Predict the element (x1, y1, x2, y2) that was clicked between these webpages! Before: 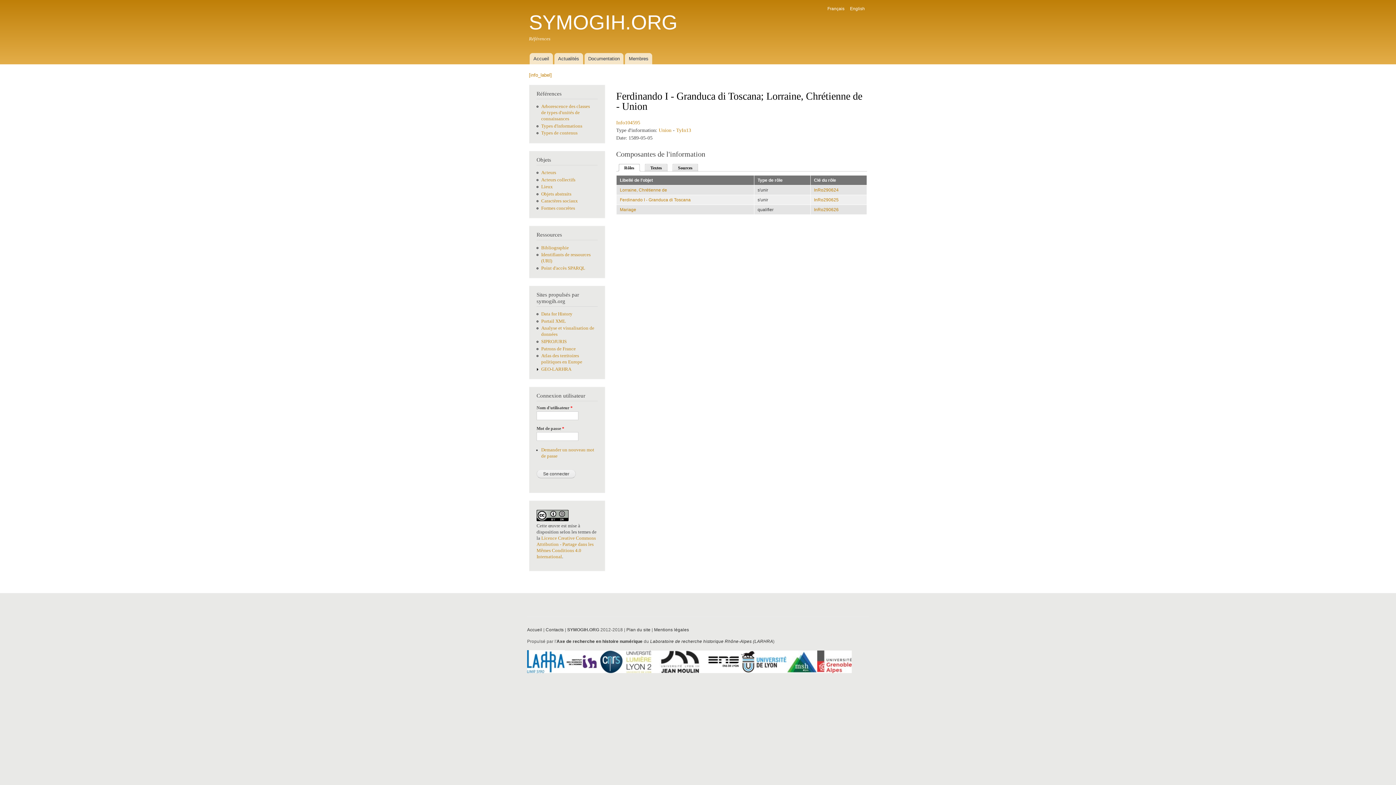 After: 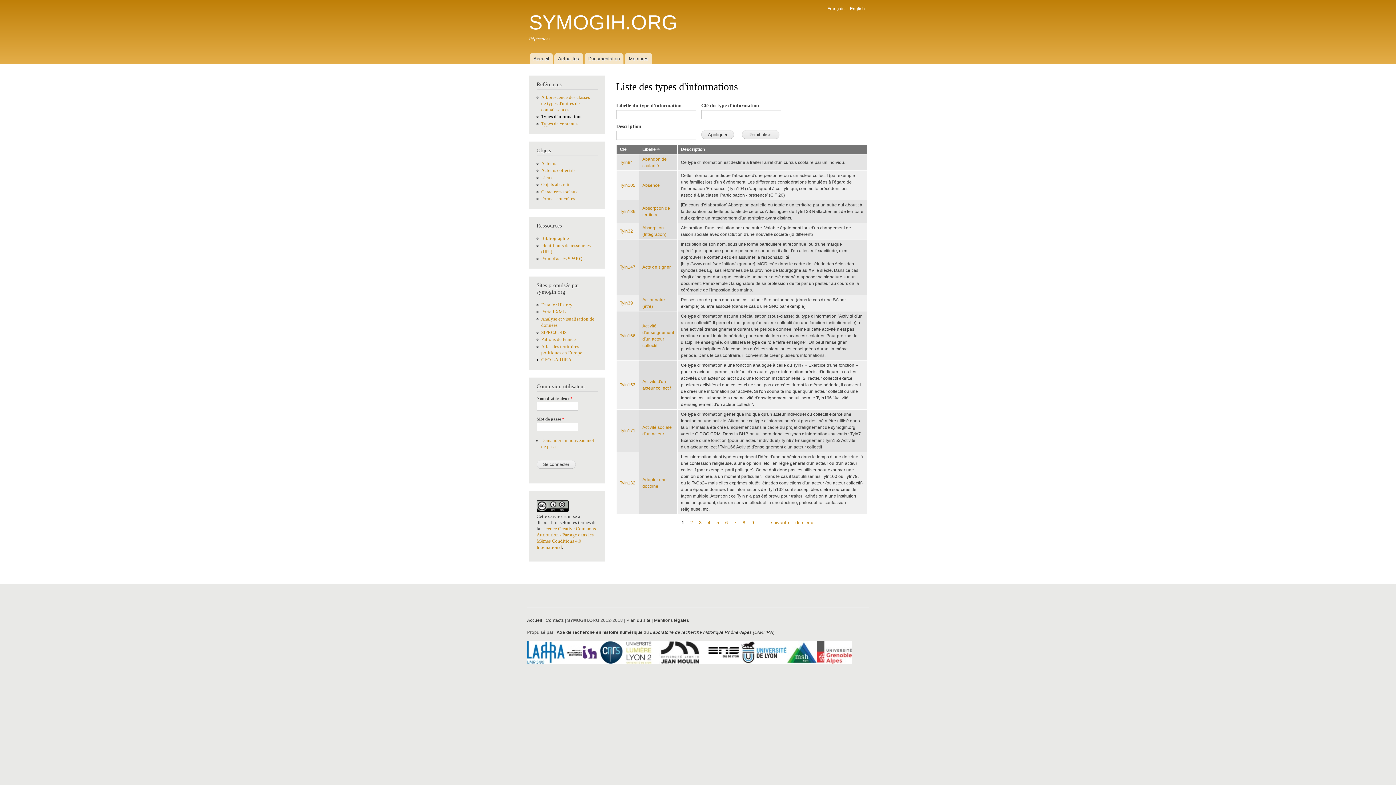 Action: label: Types d'informations bbox: (541, 123, 582, 128)